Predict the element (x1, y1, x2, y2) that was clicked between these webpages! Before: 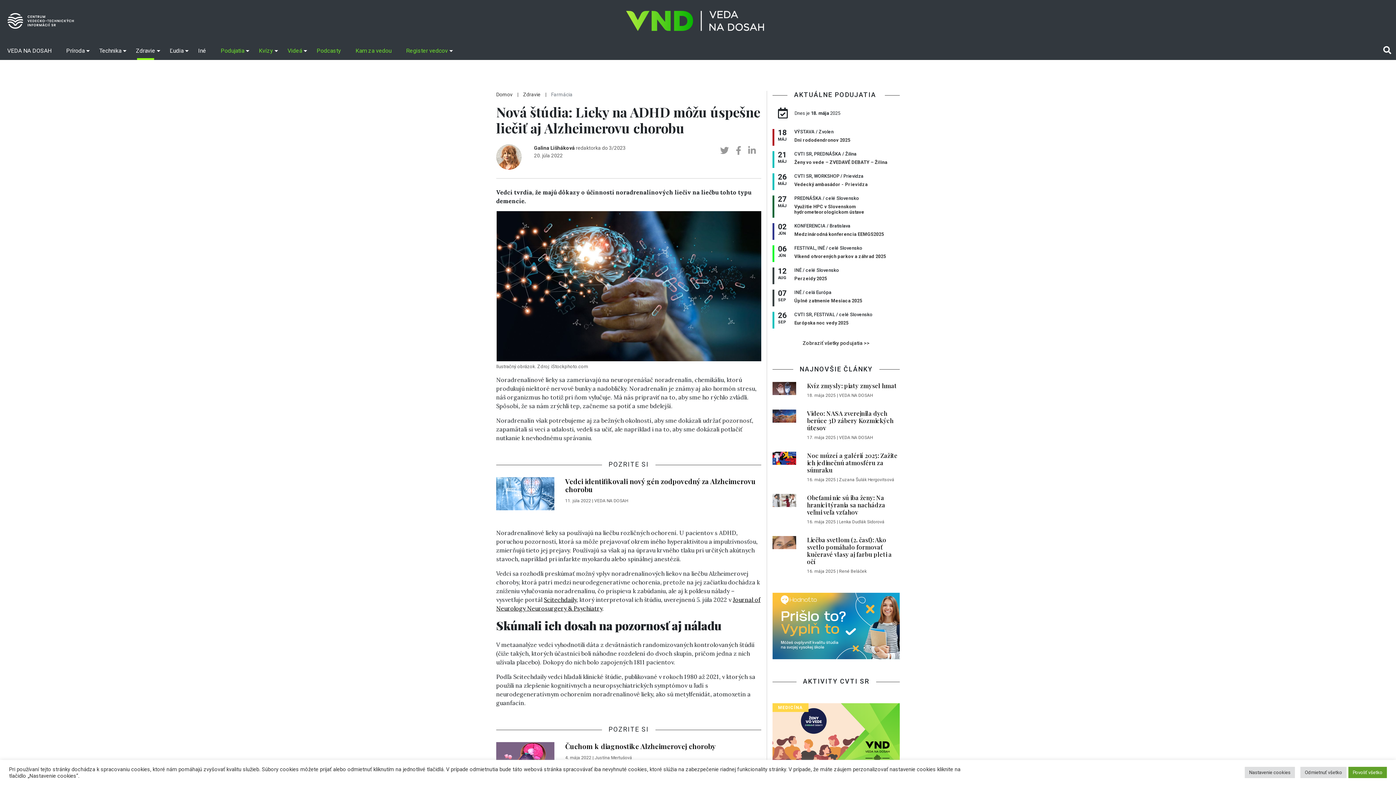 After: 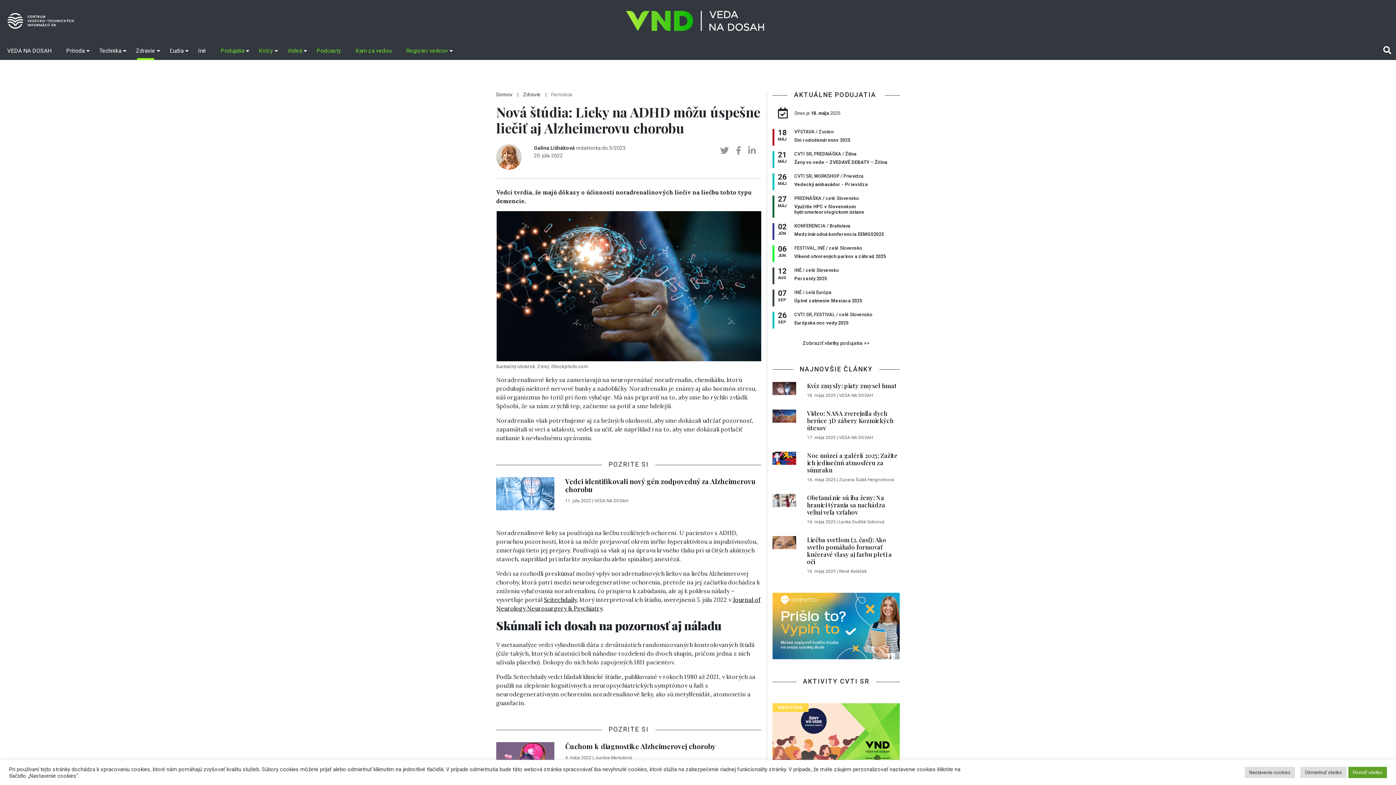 Action: bbox: (534, 145, 574, 150) label: Galina Lišháková